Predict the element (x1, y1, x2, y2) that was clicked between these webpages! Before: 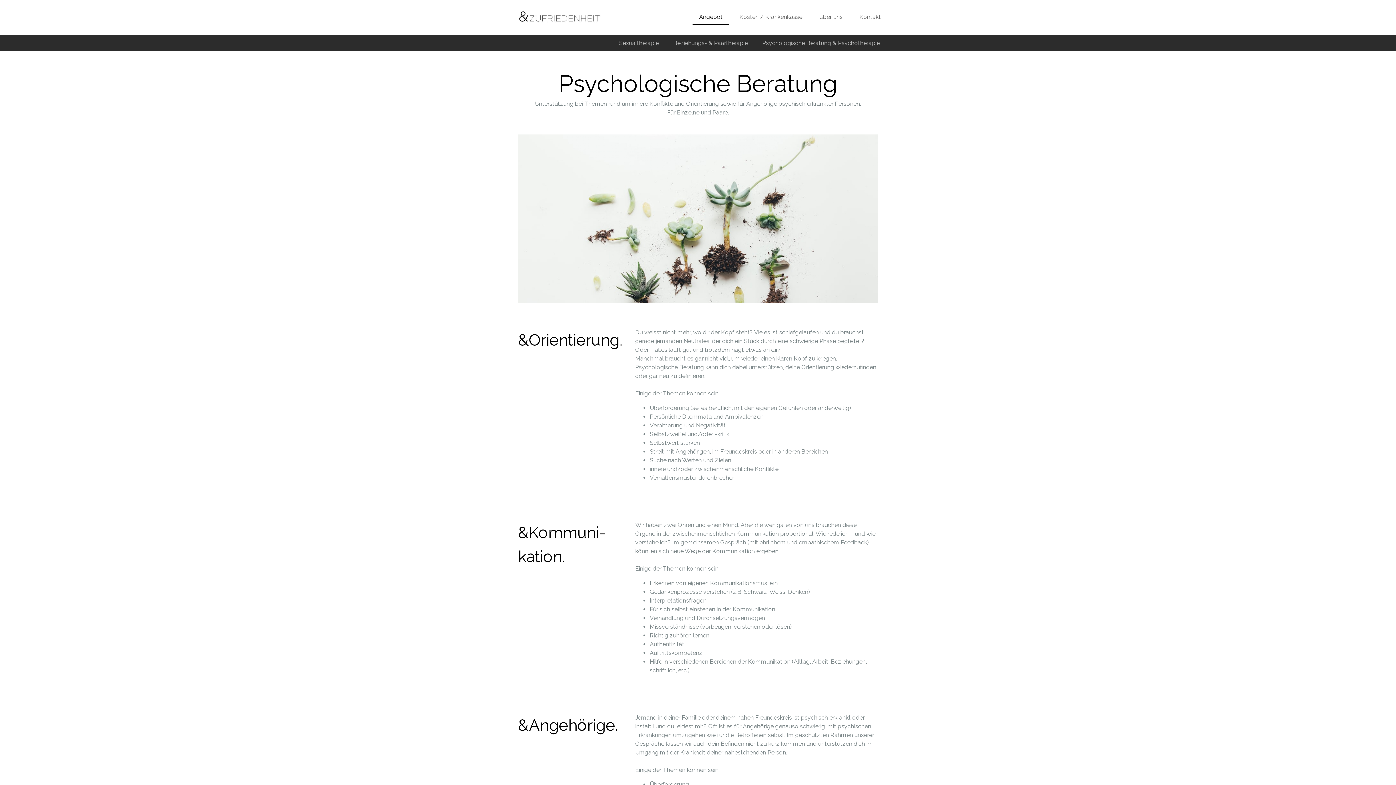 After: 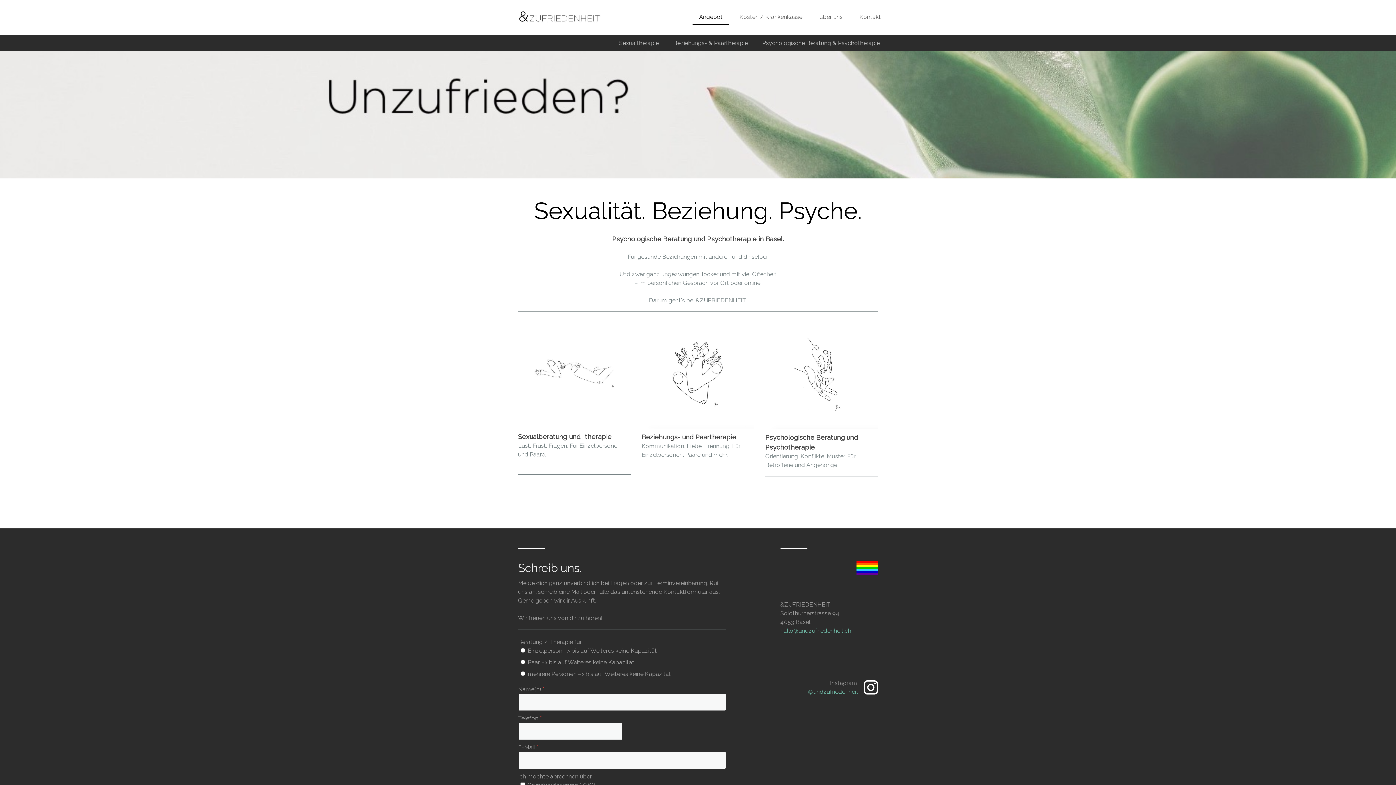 Action: label: Angebot bbox: (692, 9, 729, 25)